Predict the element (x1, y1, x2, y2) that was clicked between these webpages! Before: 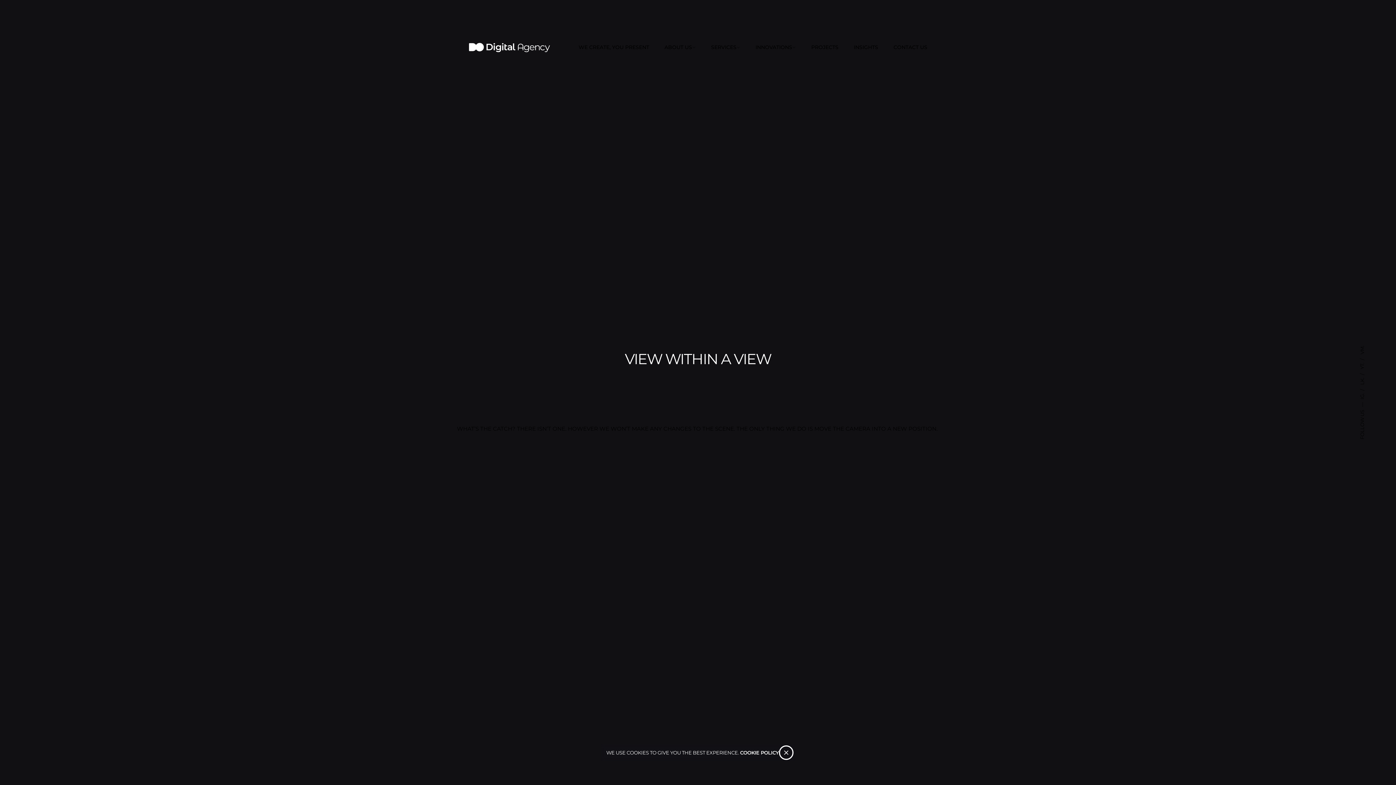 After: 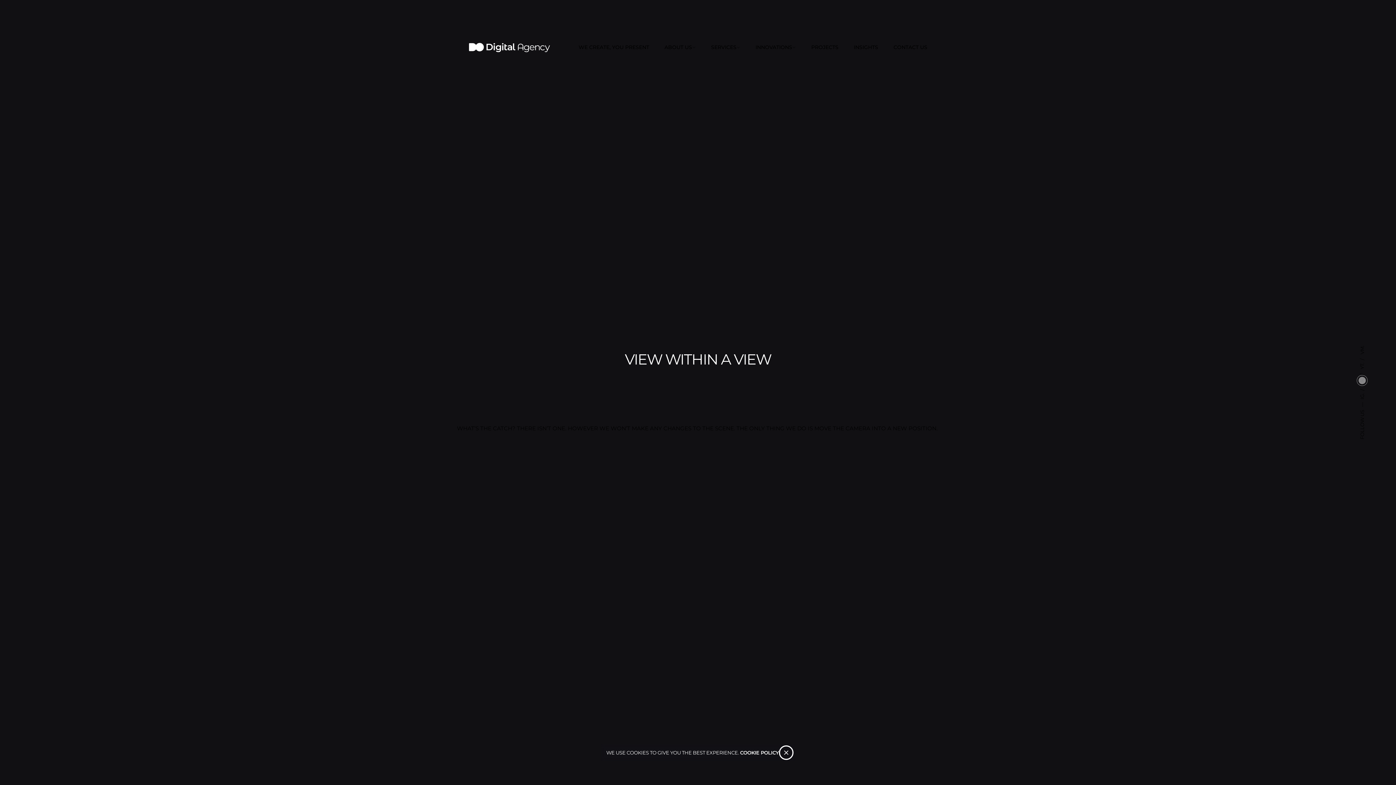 Action: label: LK.  bbox: (1359, 376, 1365, 385)